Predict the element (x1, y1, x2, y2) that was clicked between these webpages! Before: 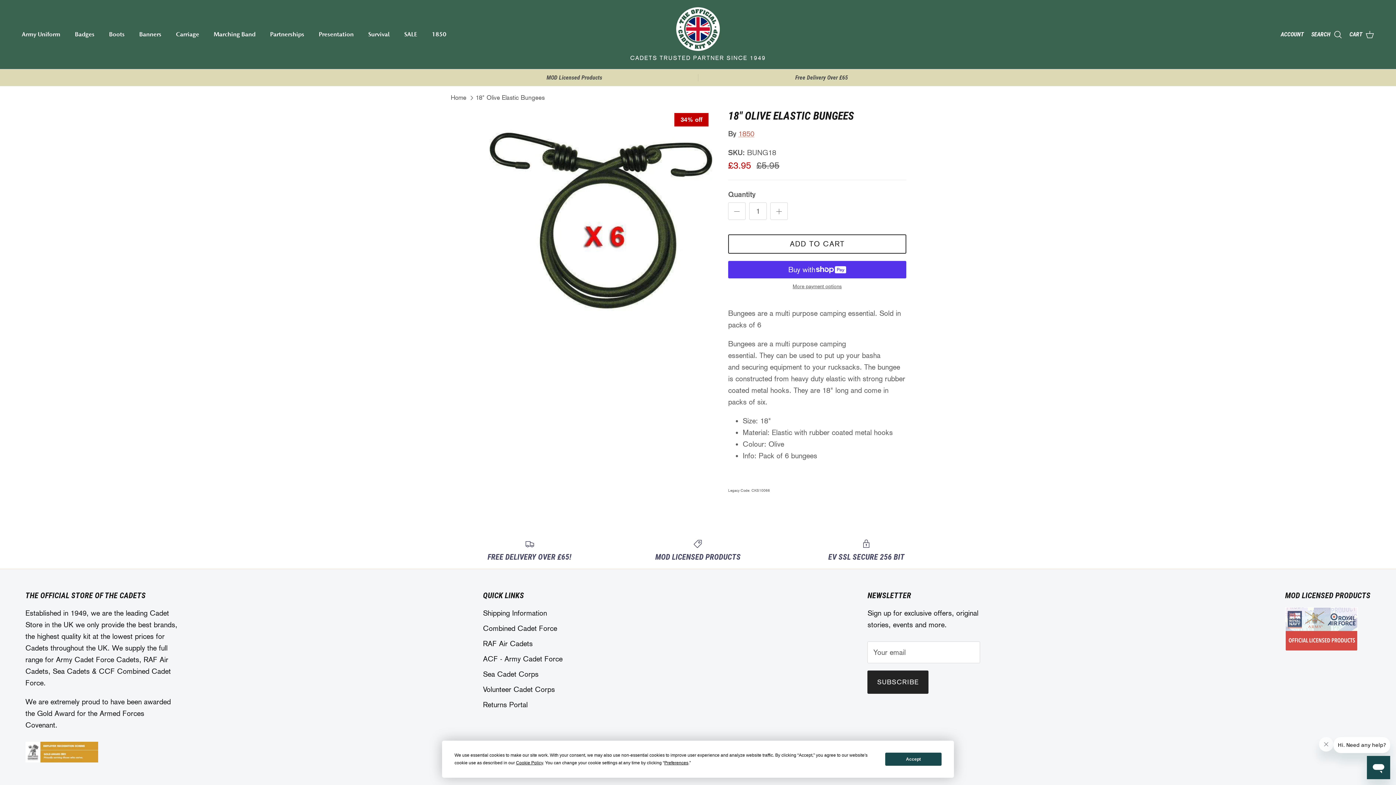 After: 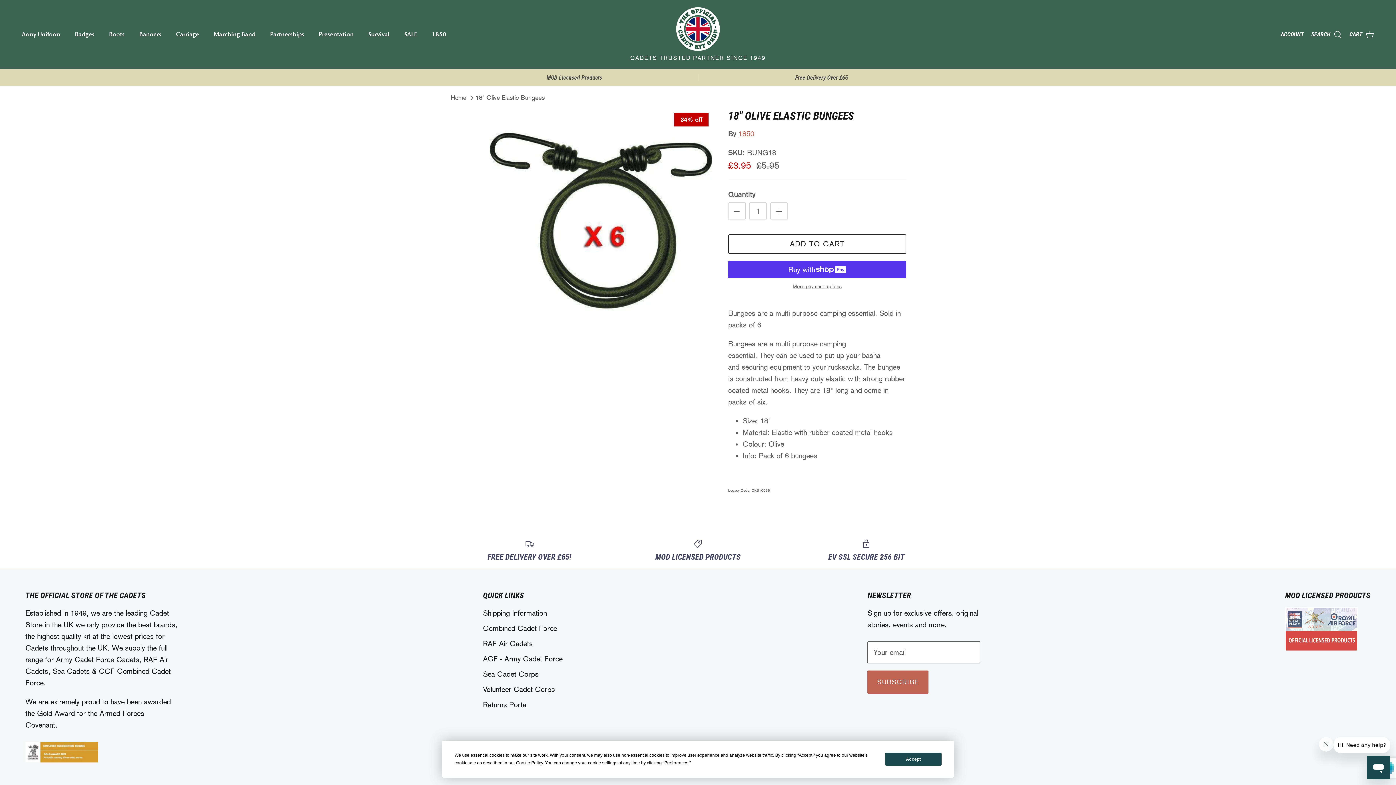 Action: label: SUBSCRIBE bbox: (867, 670, 928, 694)